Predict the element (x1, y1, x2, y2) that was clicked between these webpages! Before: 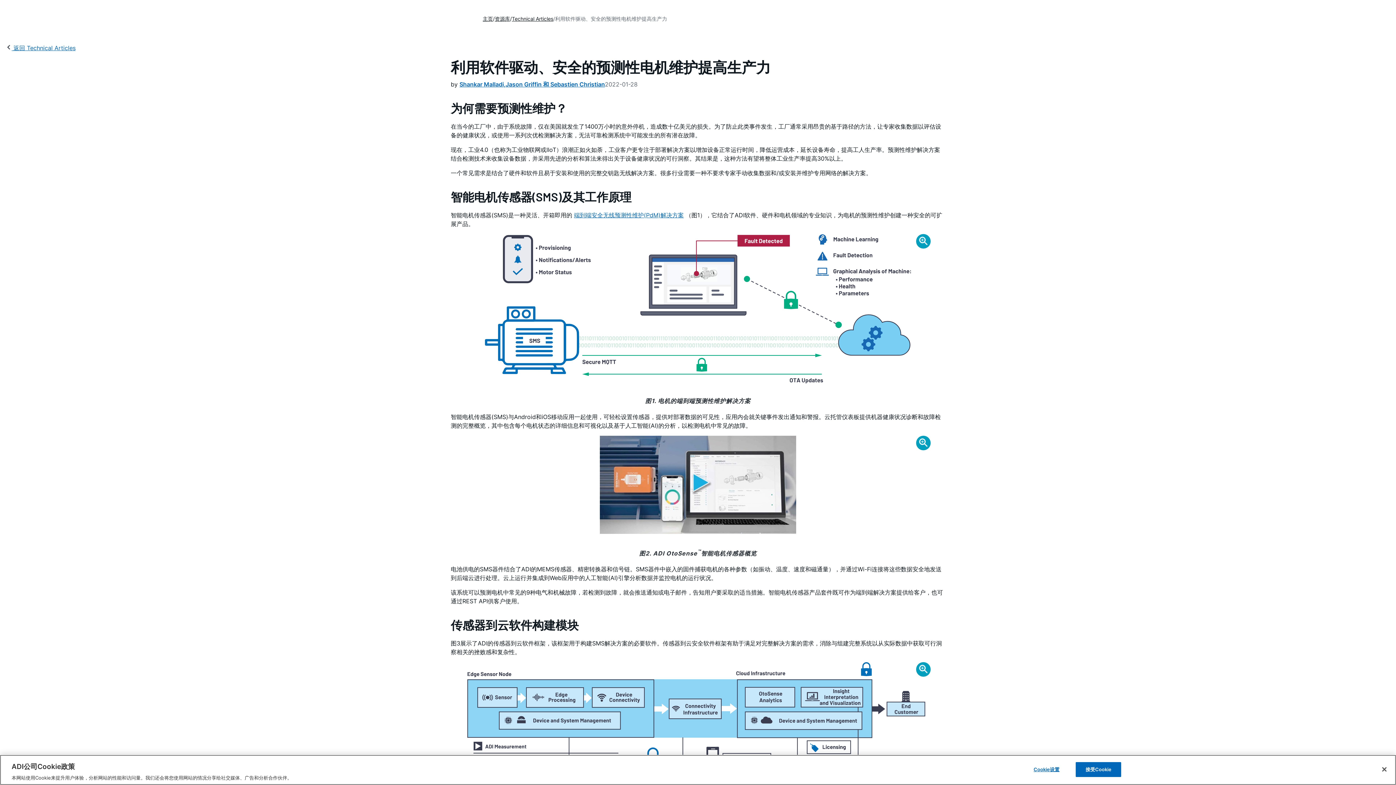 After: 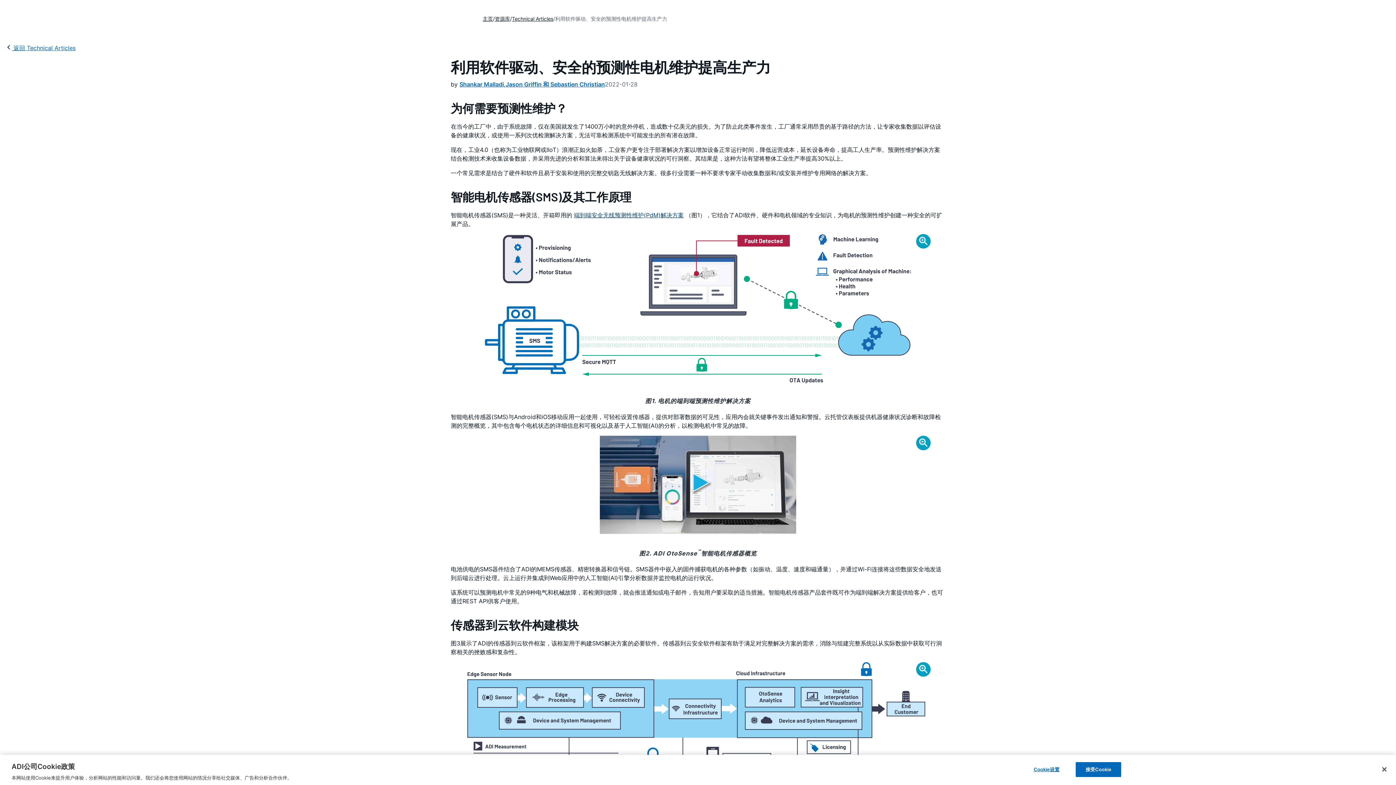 Action: bbox: (574, 210, 684, 219) label: 端到端安全无线预测性维护(PdM)解决方案